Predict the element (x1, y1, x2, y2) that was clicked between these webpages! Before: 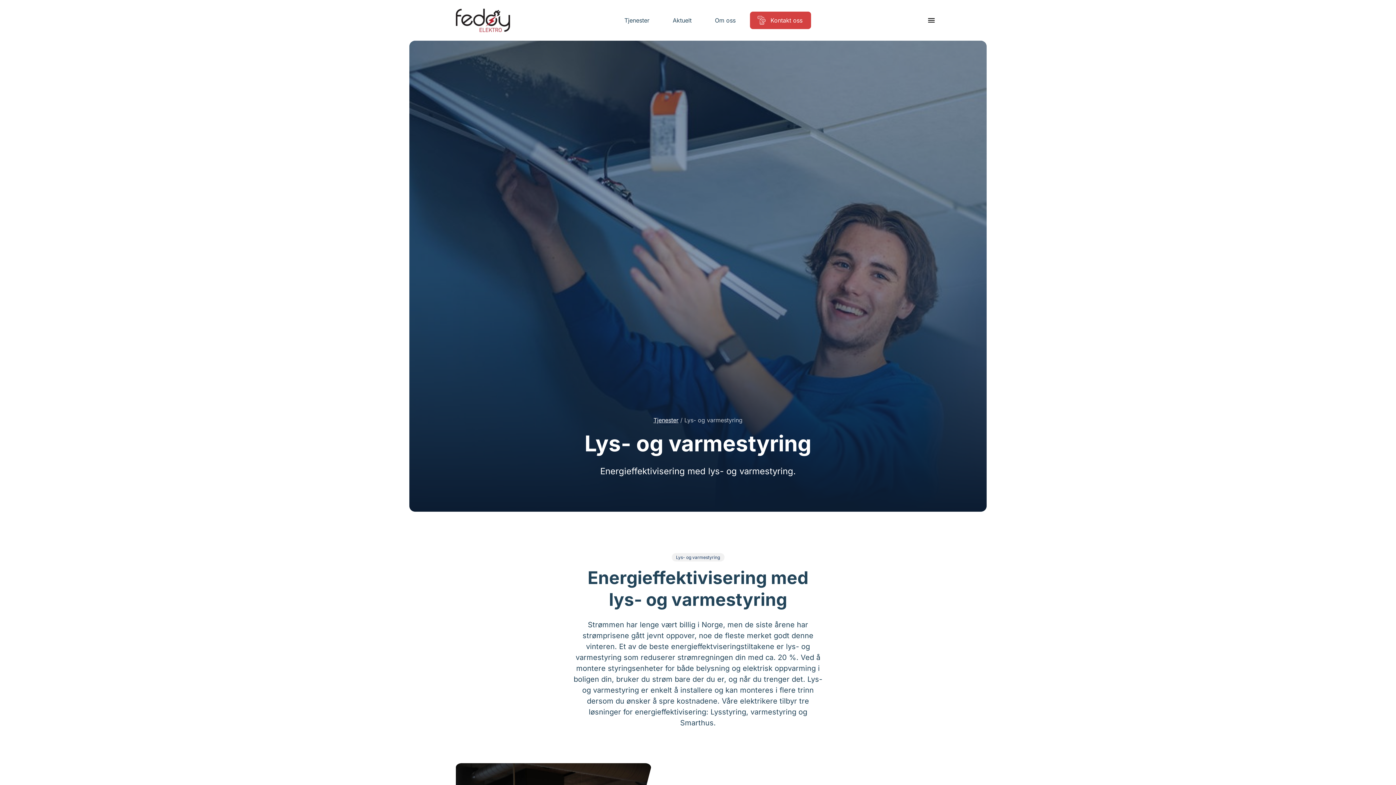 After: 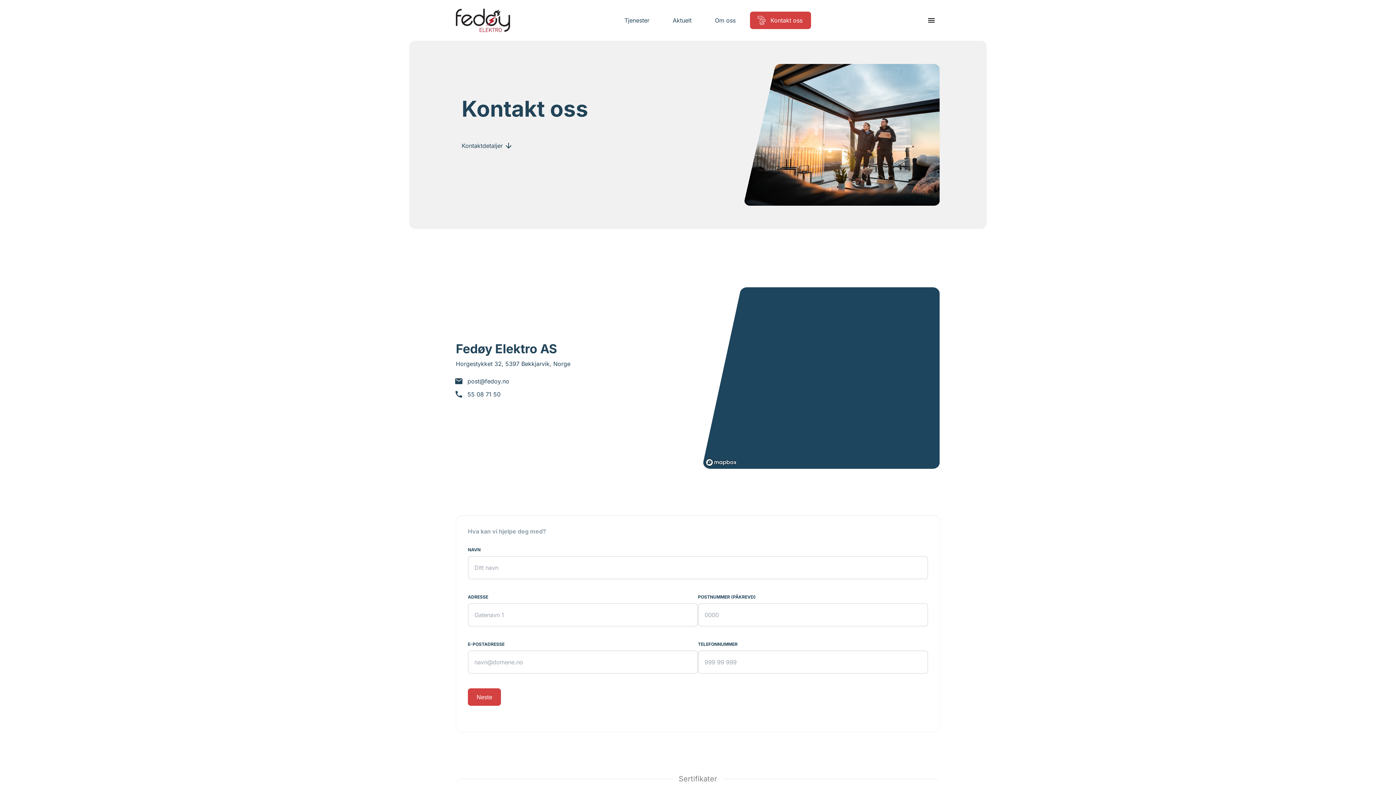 Action: label: Kontakt oss bbox: (750, 11, 811, 29)